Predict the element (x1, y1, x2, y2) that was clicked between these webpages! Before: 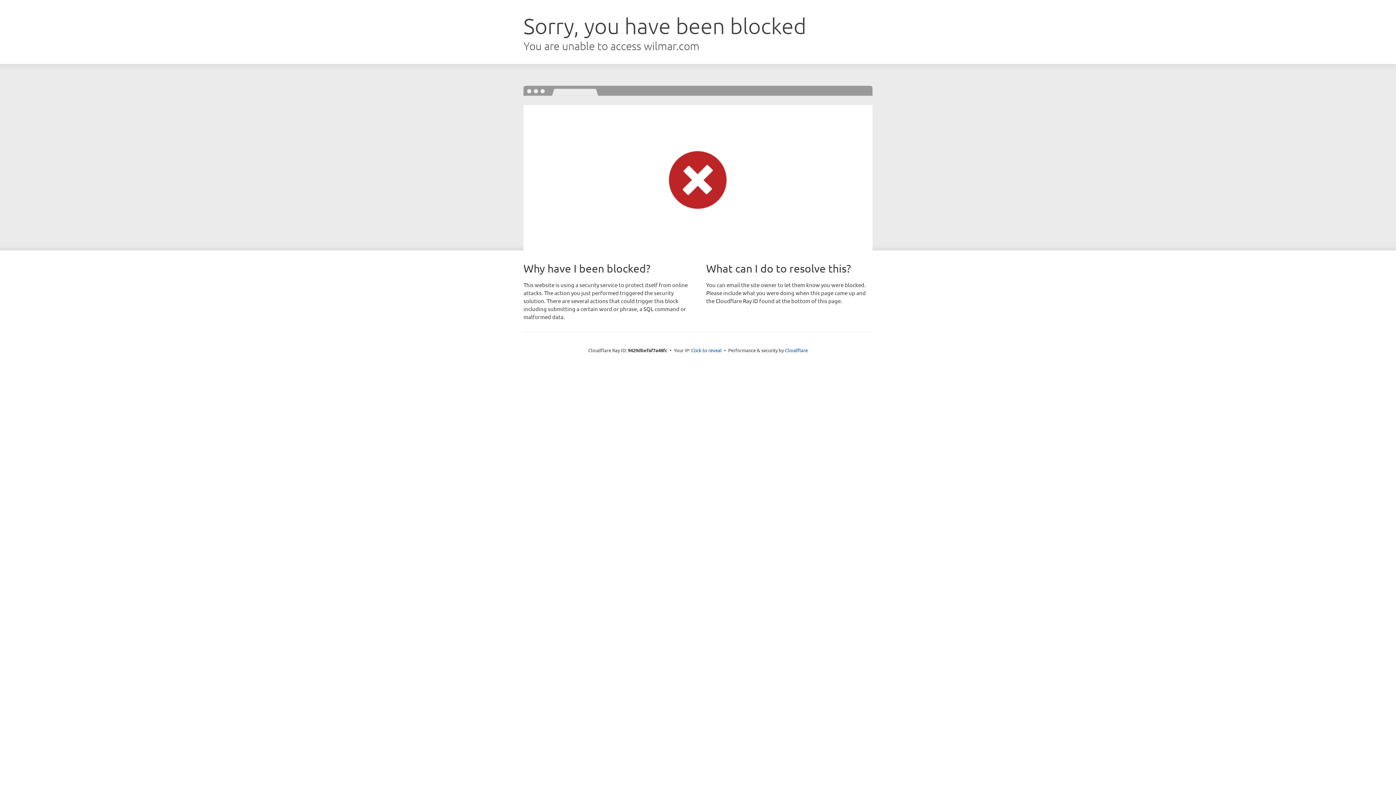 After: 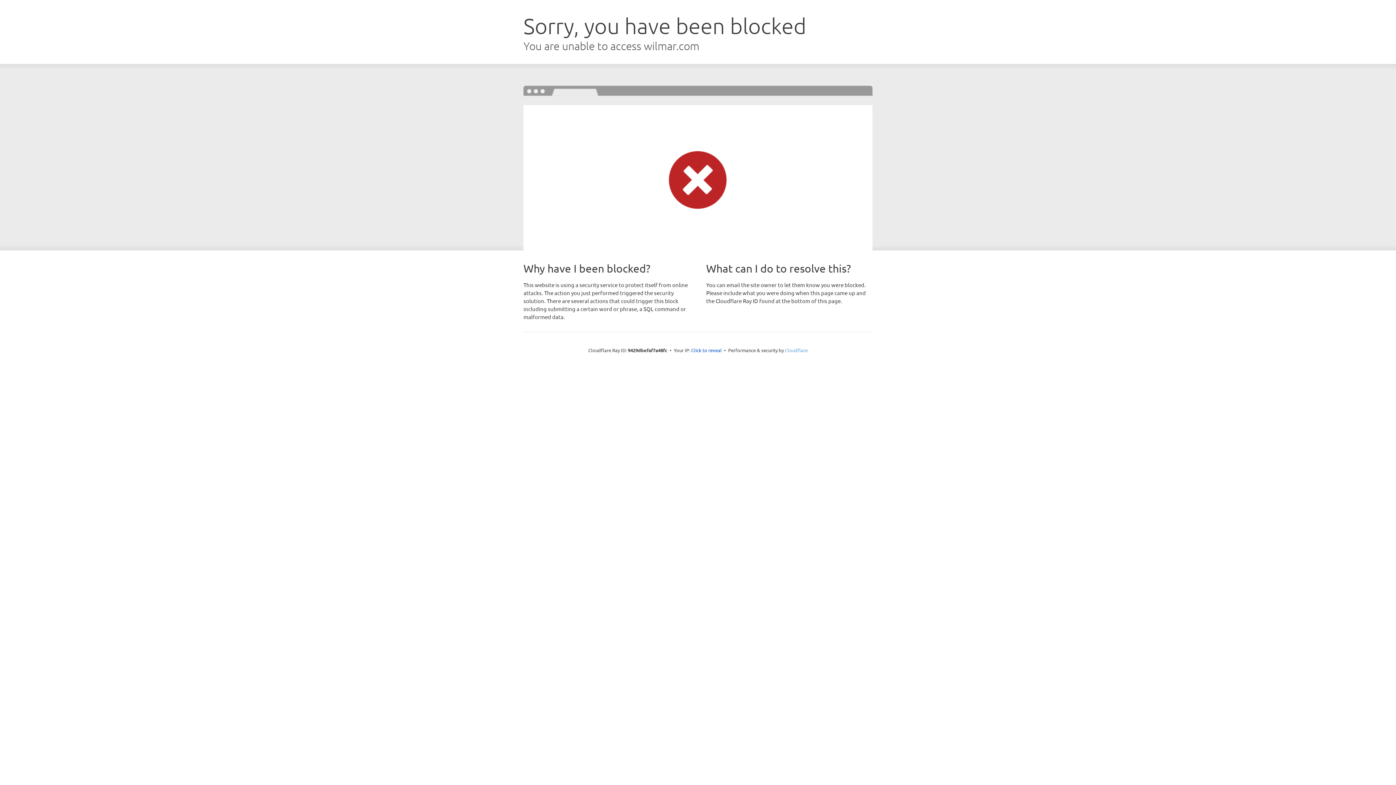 Action: bbox: (785, 347, 808, 353) label: Cloudflare